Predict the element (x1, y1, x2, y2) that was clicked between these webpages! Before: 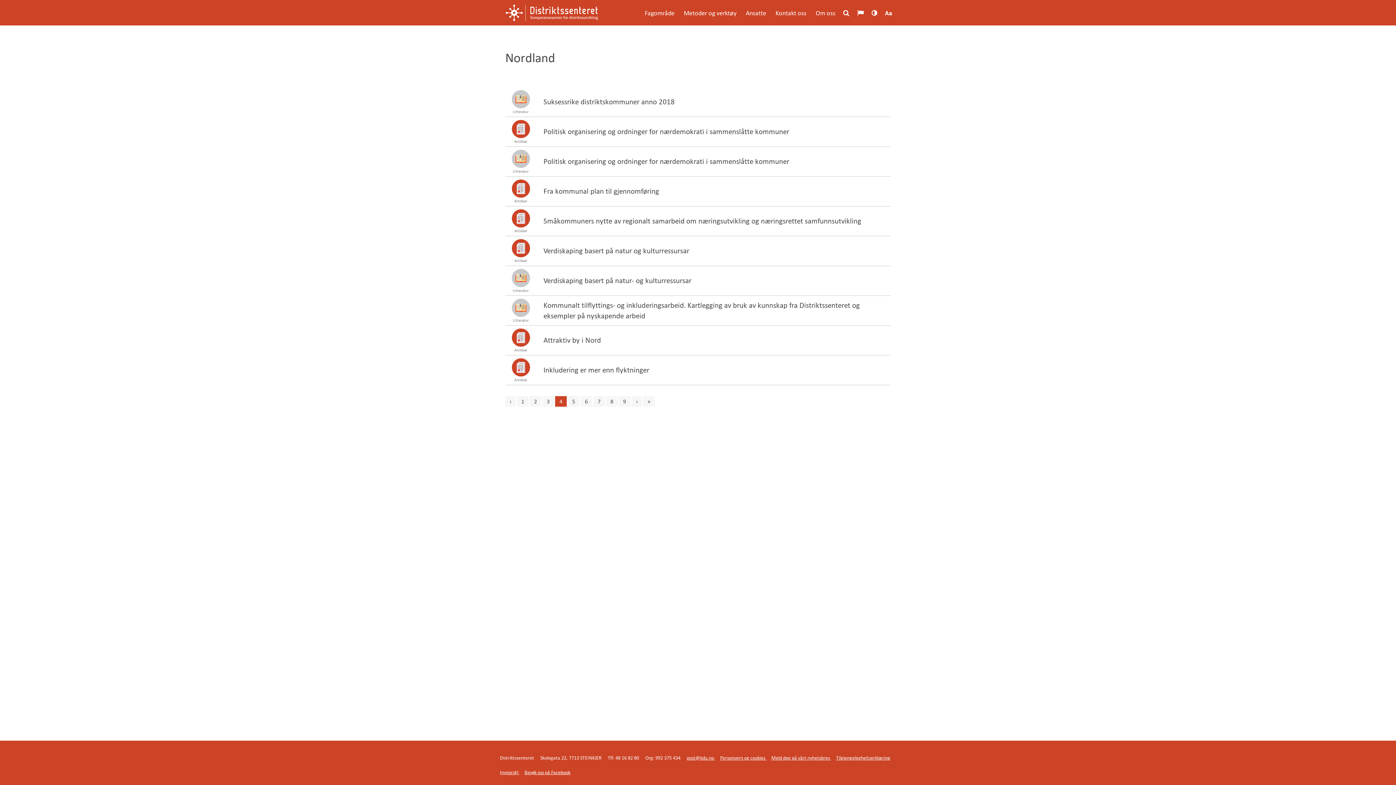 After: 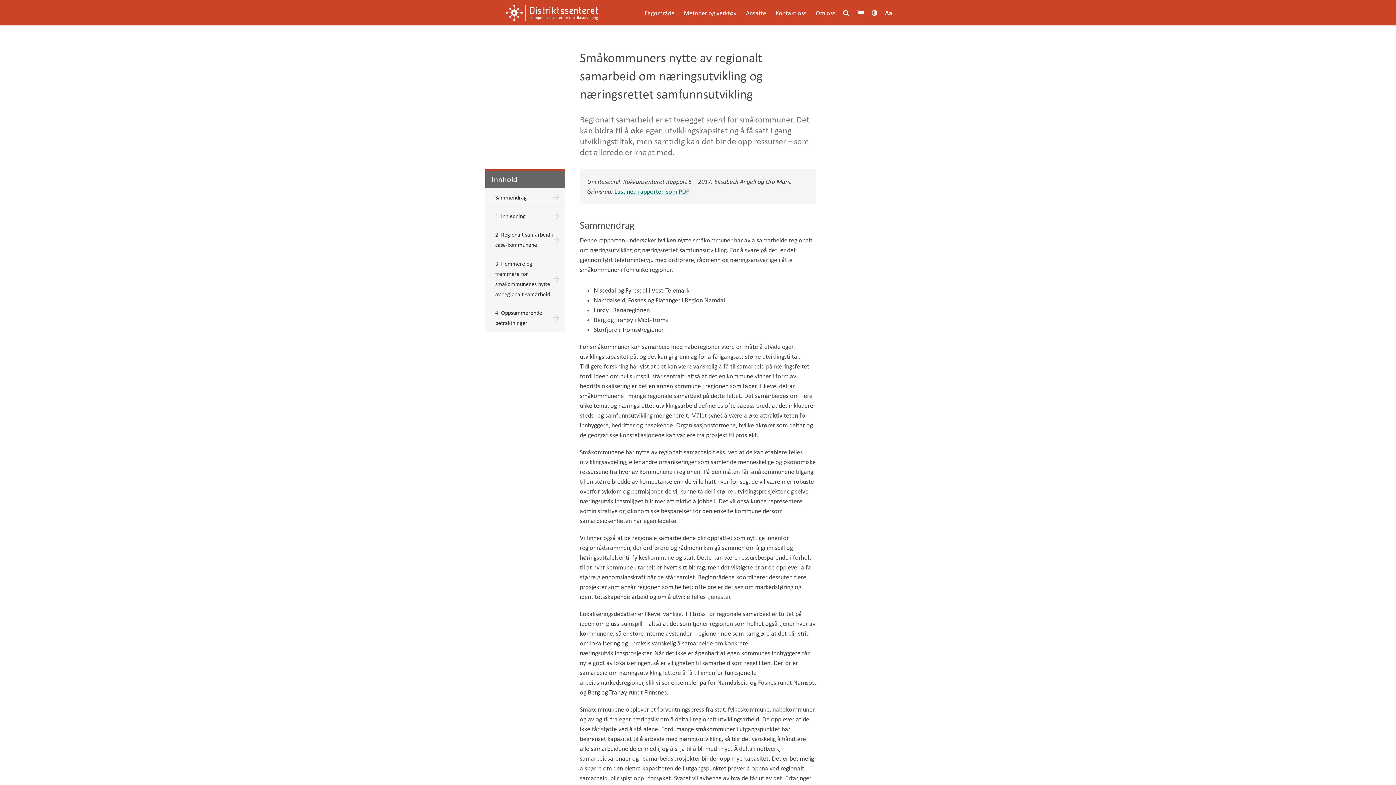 Action: bbox: (543, 216, 861, 226) label: Småkommuners nytte av regionalt samarbeid om næringsutvikling og næringsrettet samfunnsutvikling